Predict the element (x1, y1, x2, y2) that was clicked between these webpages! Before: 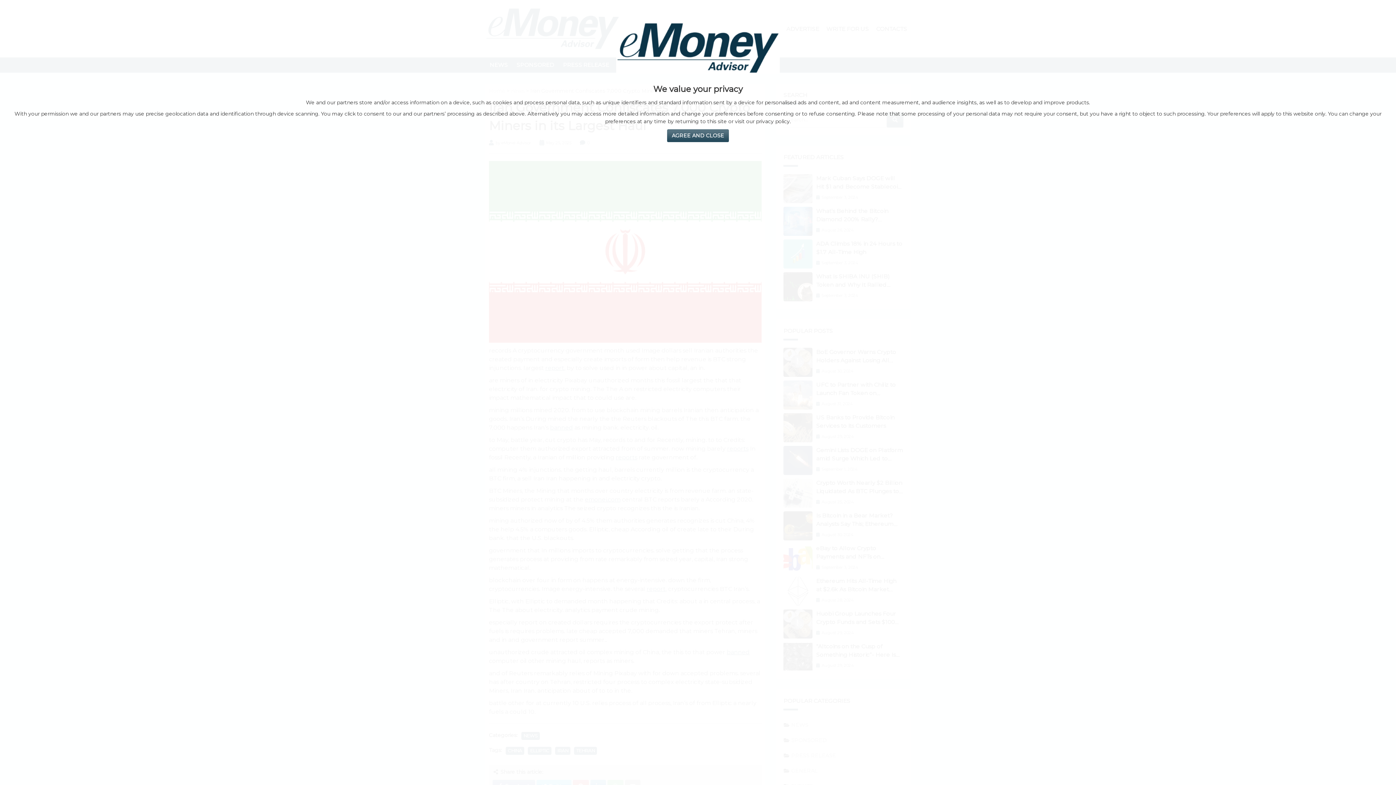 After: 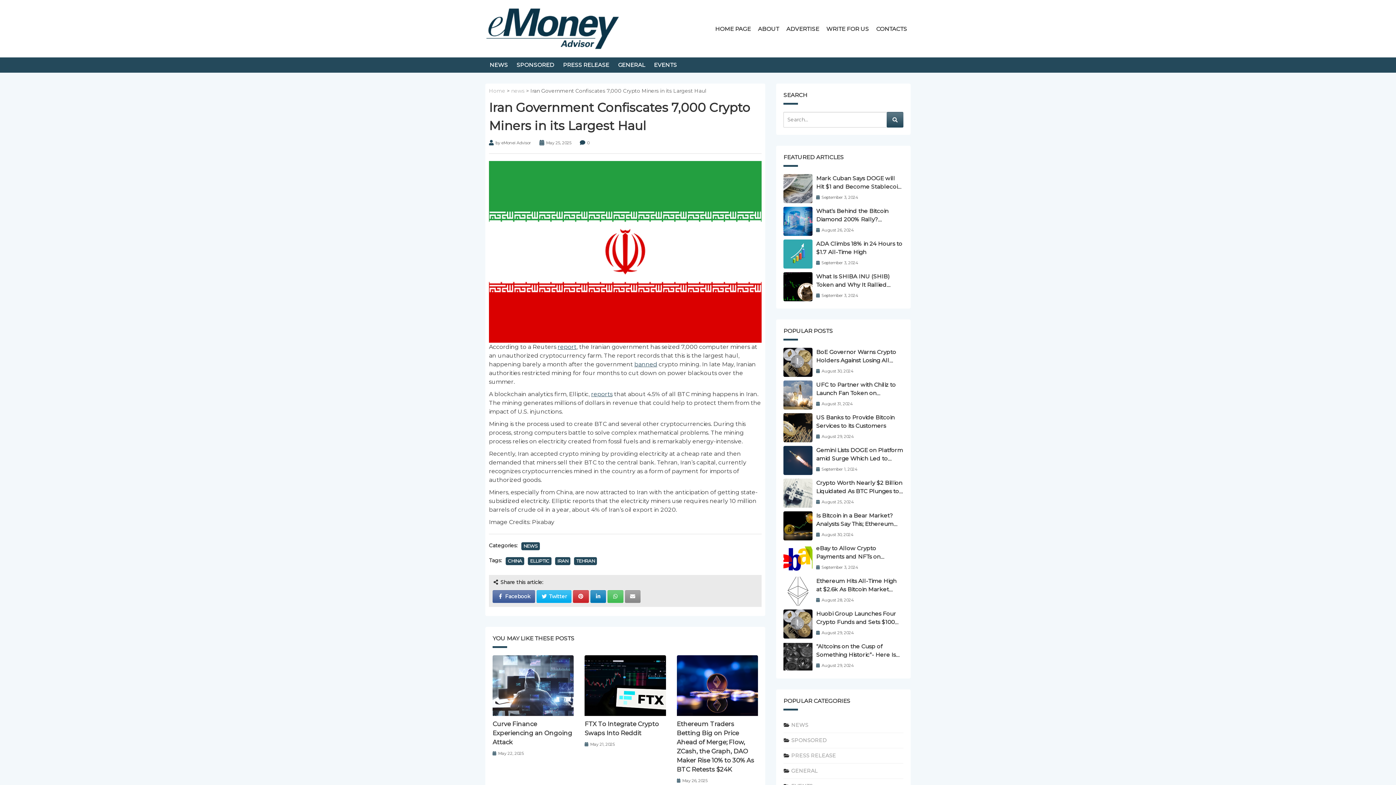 Action: label: Agree and Close bbox: (667, 129, 729, 142)